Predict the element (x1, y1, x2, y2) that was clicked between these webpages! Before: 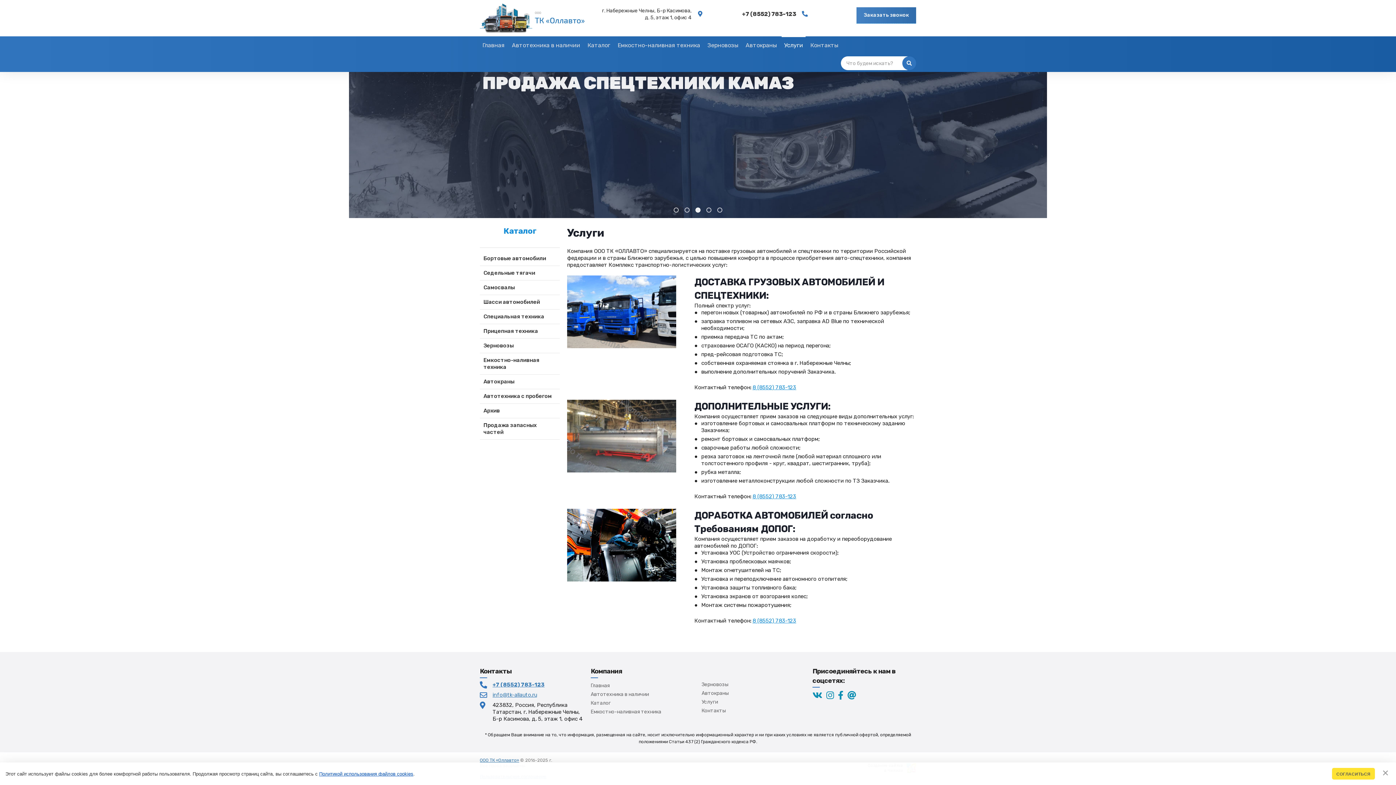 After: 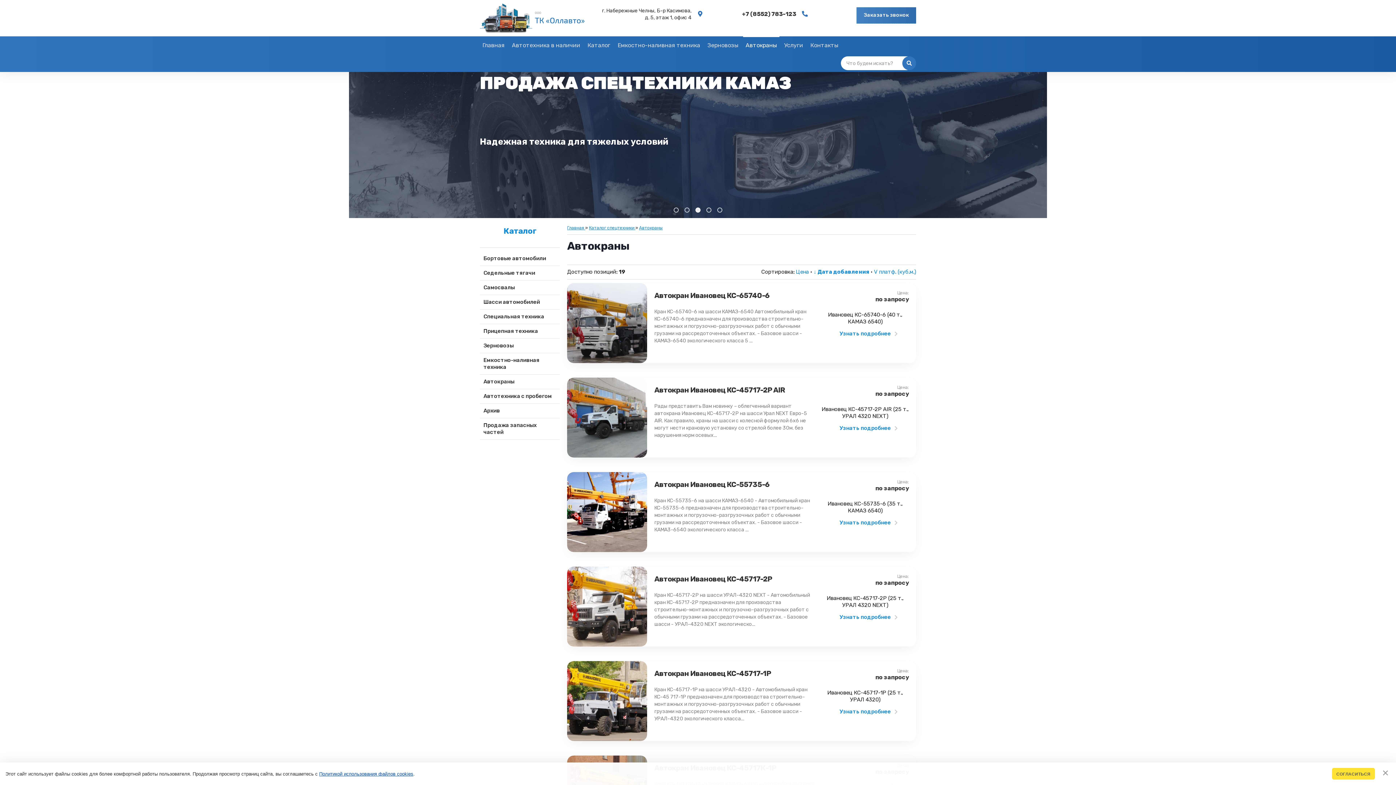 Action: label: Автокраны bbox: (701, 689, 805, 698)